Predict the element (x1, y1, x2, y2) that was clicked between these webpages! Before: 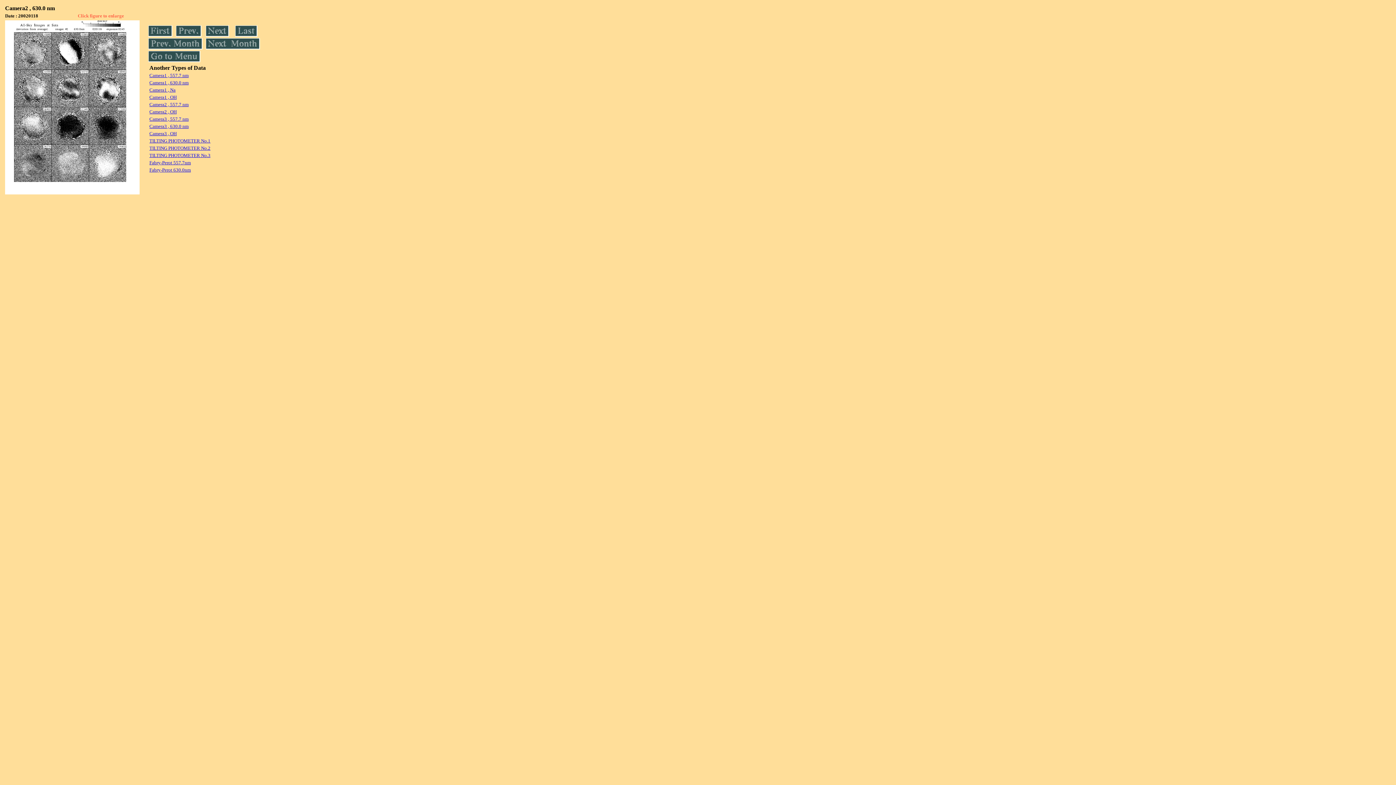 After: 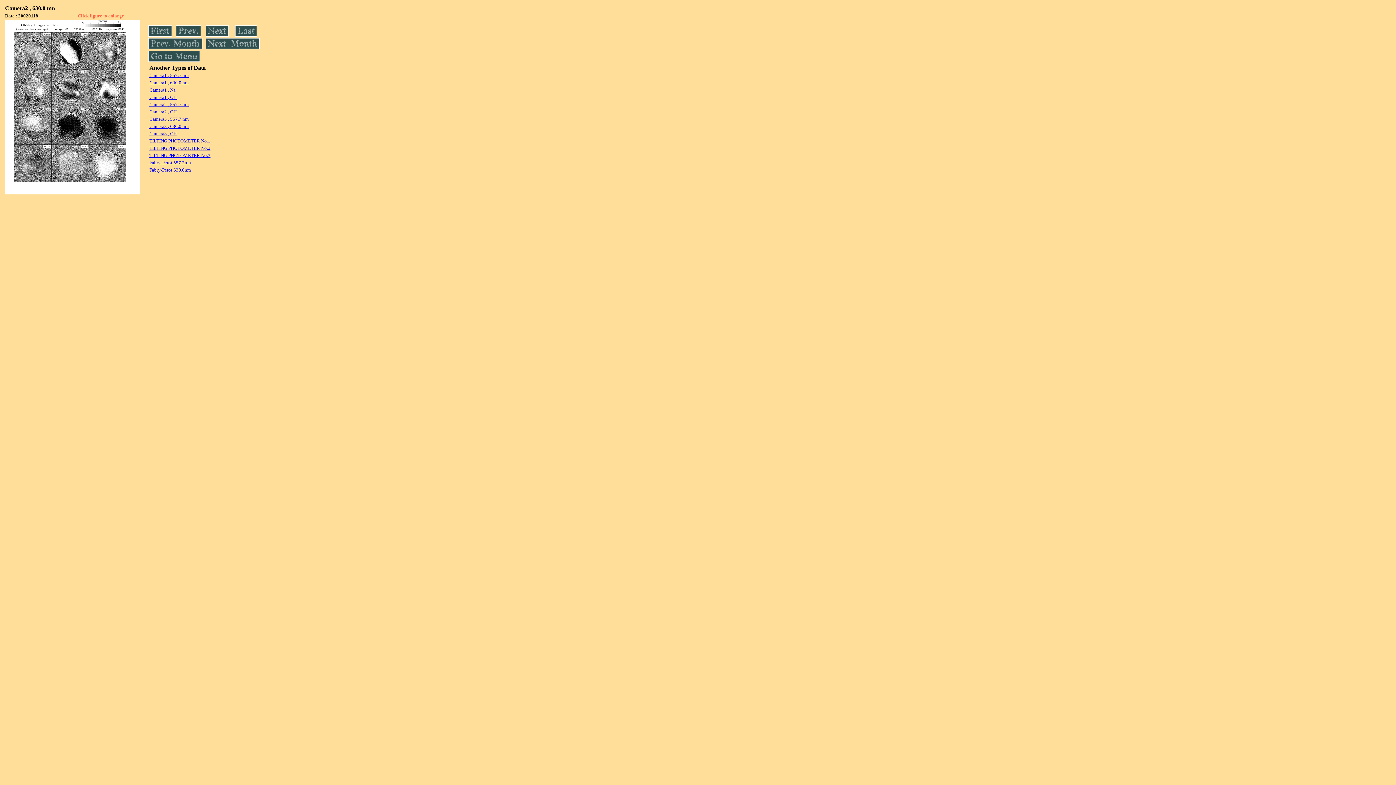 Action: bbox: (149, 152, 210, 158) label: TILTING PHOTOMETER No.3